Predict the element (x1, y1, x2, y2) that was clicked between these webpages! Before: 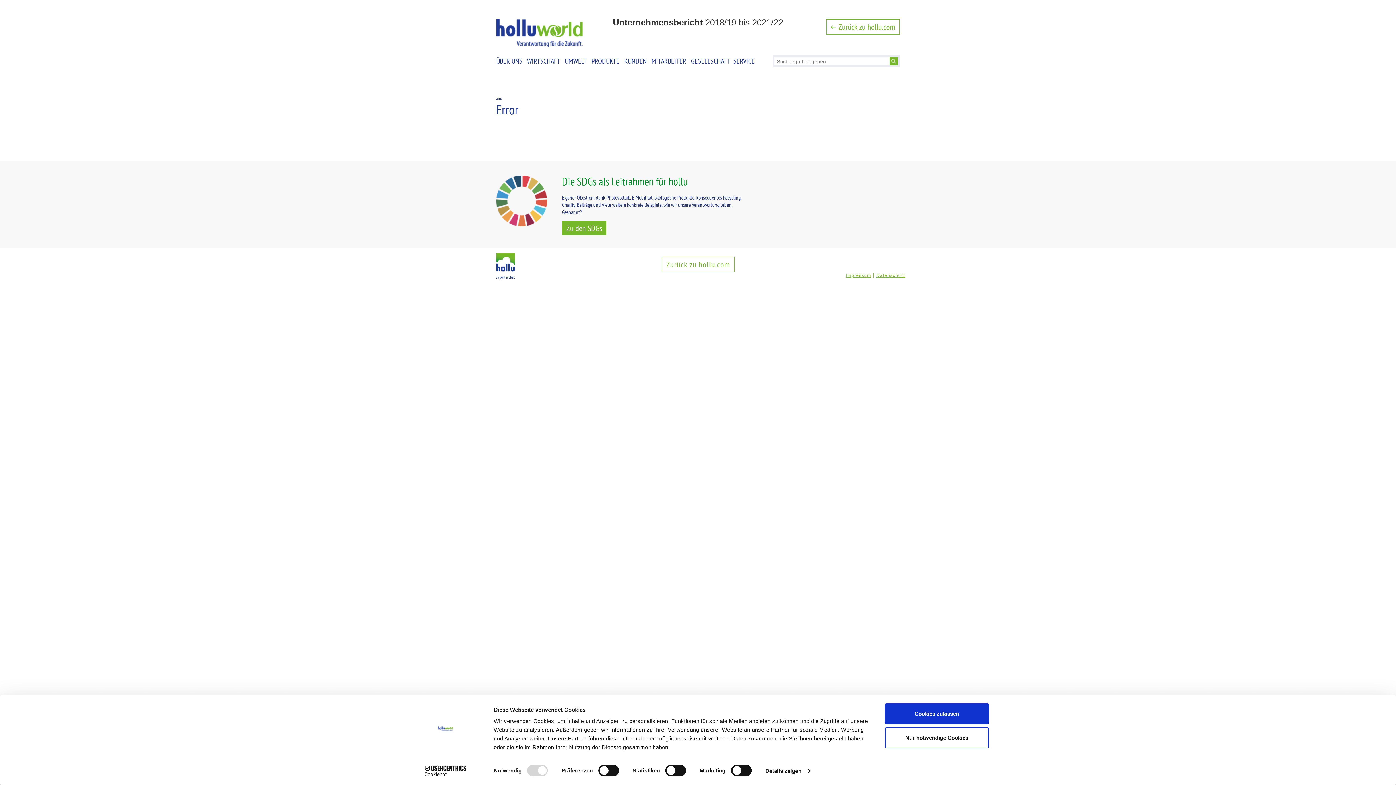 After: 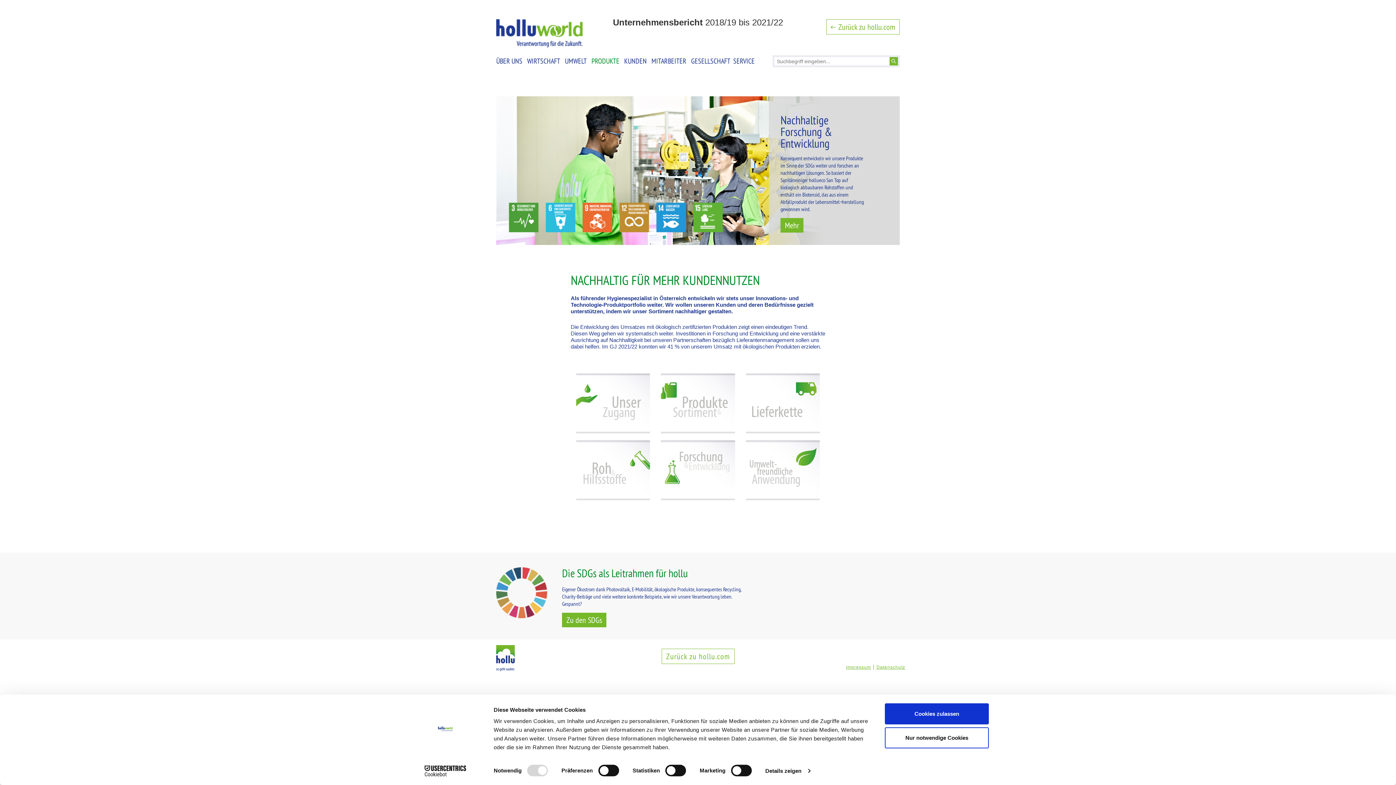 Action: bbox: (591, 56, 619, 65) label: PRODUKTE